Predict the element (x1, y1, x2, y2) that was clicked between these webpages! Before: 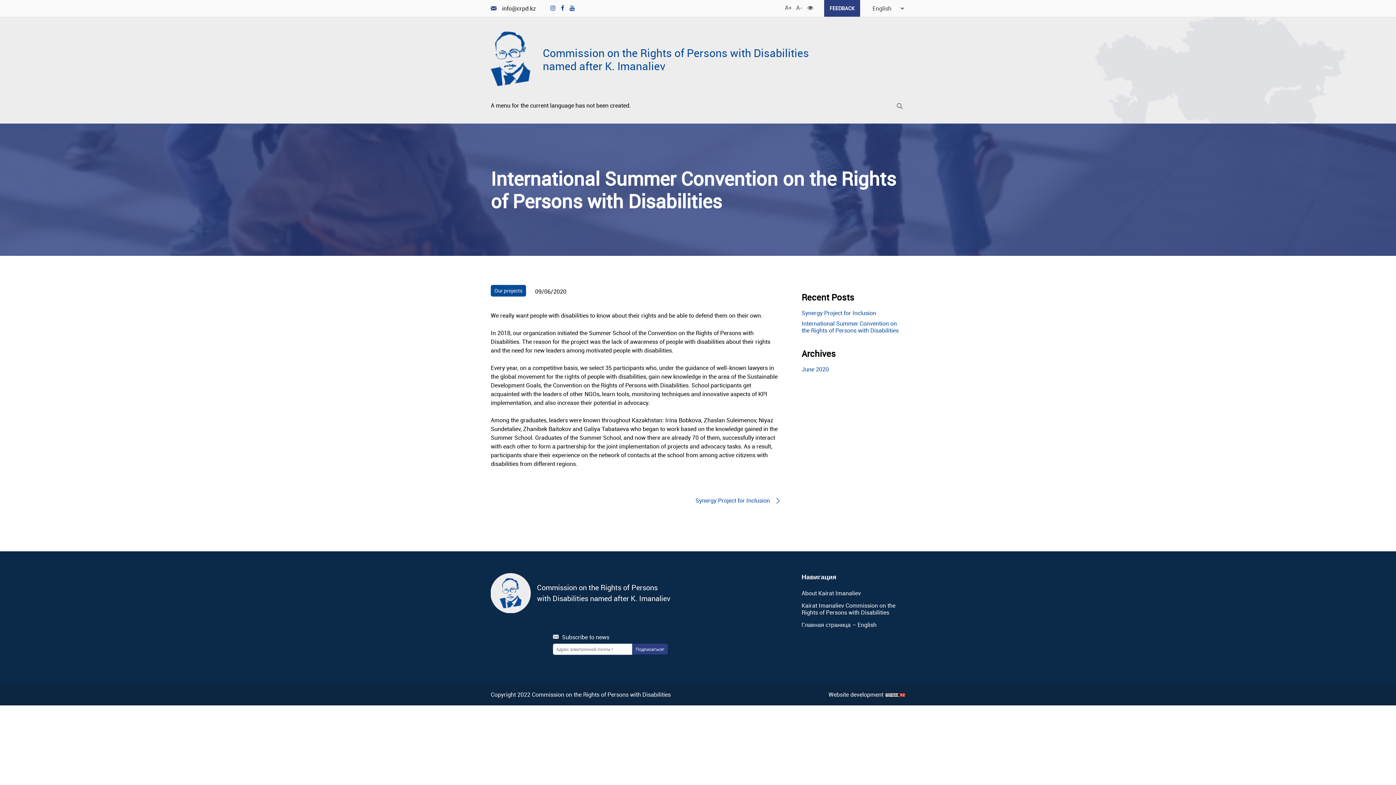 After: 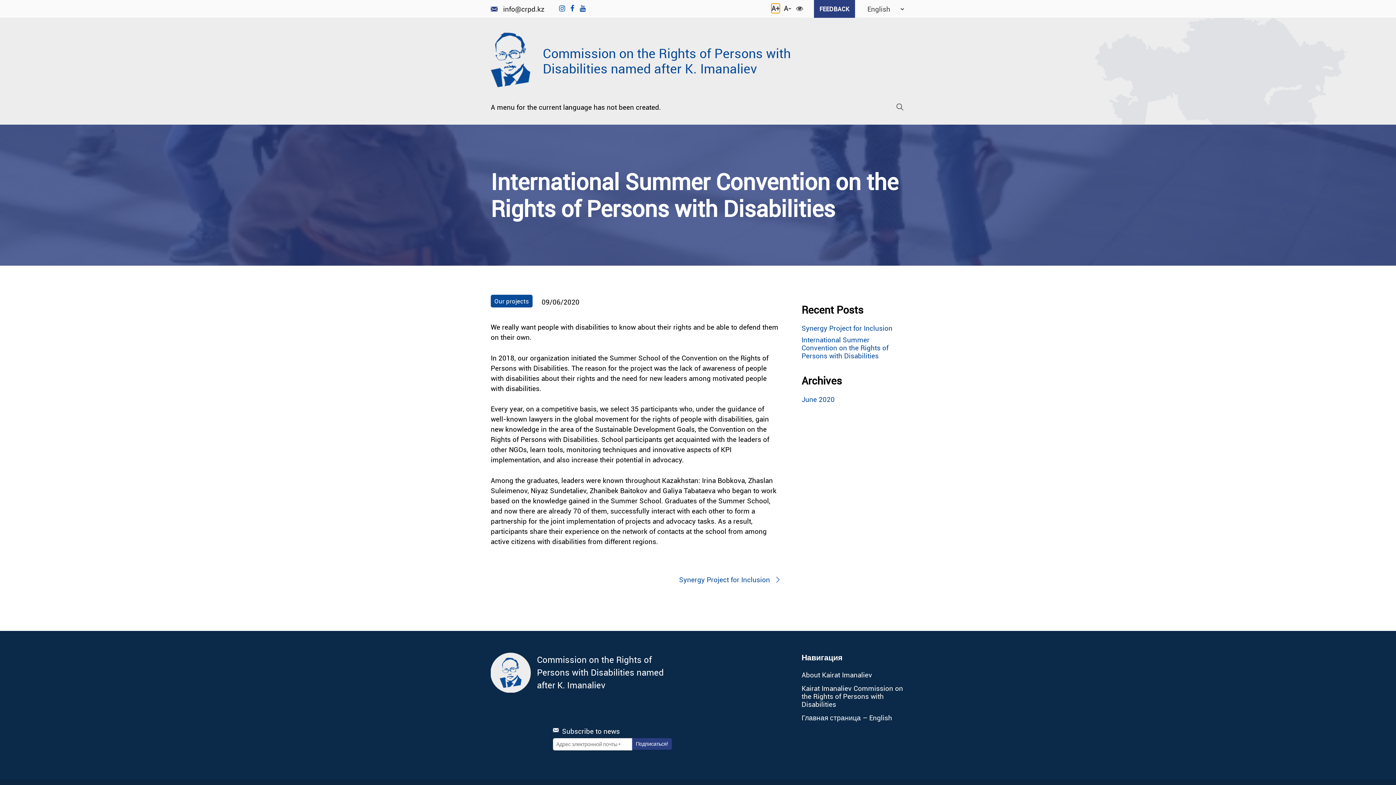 Action: label: Increase font bbox: (785, 4, 790, 10)